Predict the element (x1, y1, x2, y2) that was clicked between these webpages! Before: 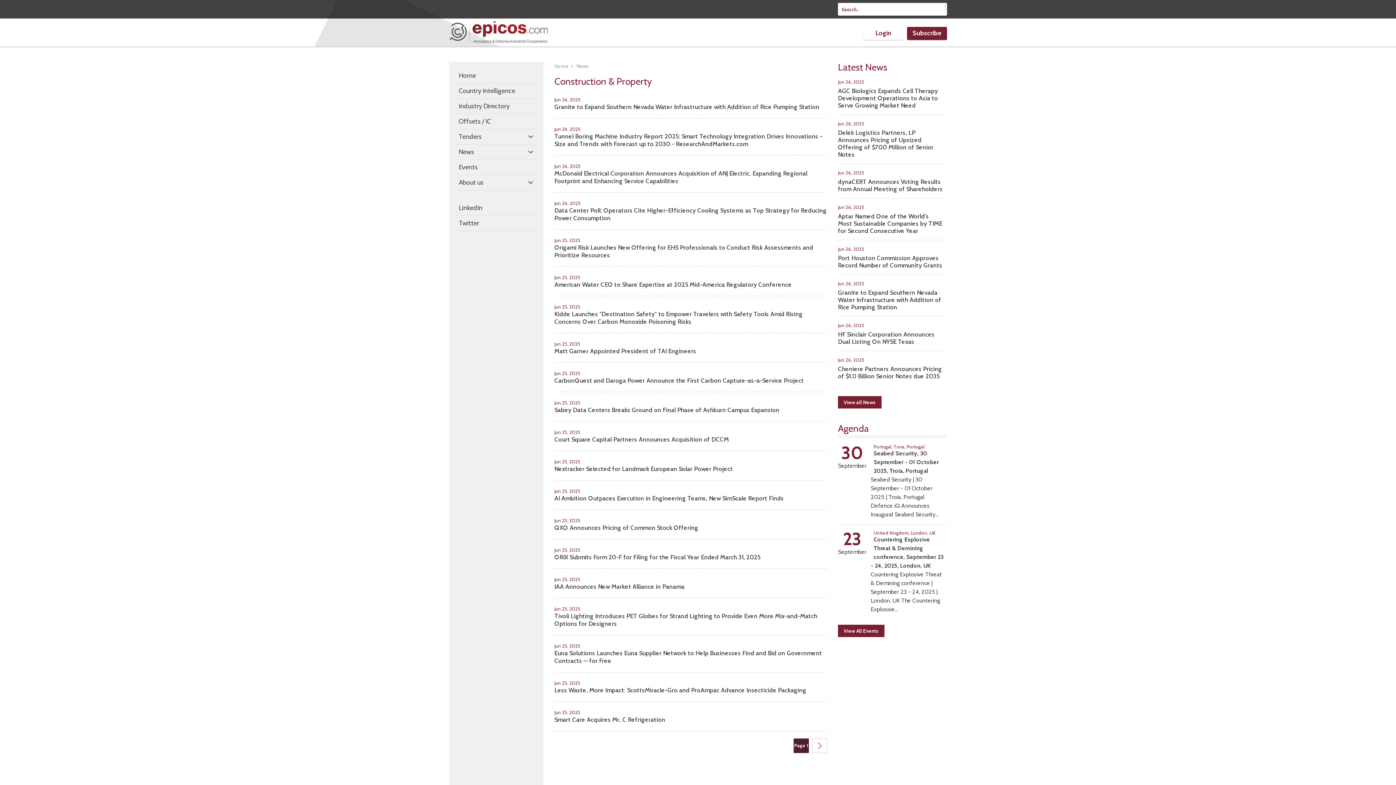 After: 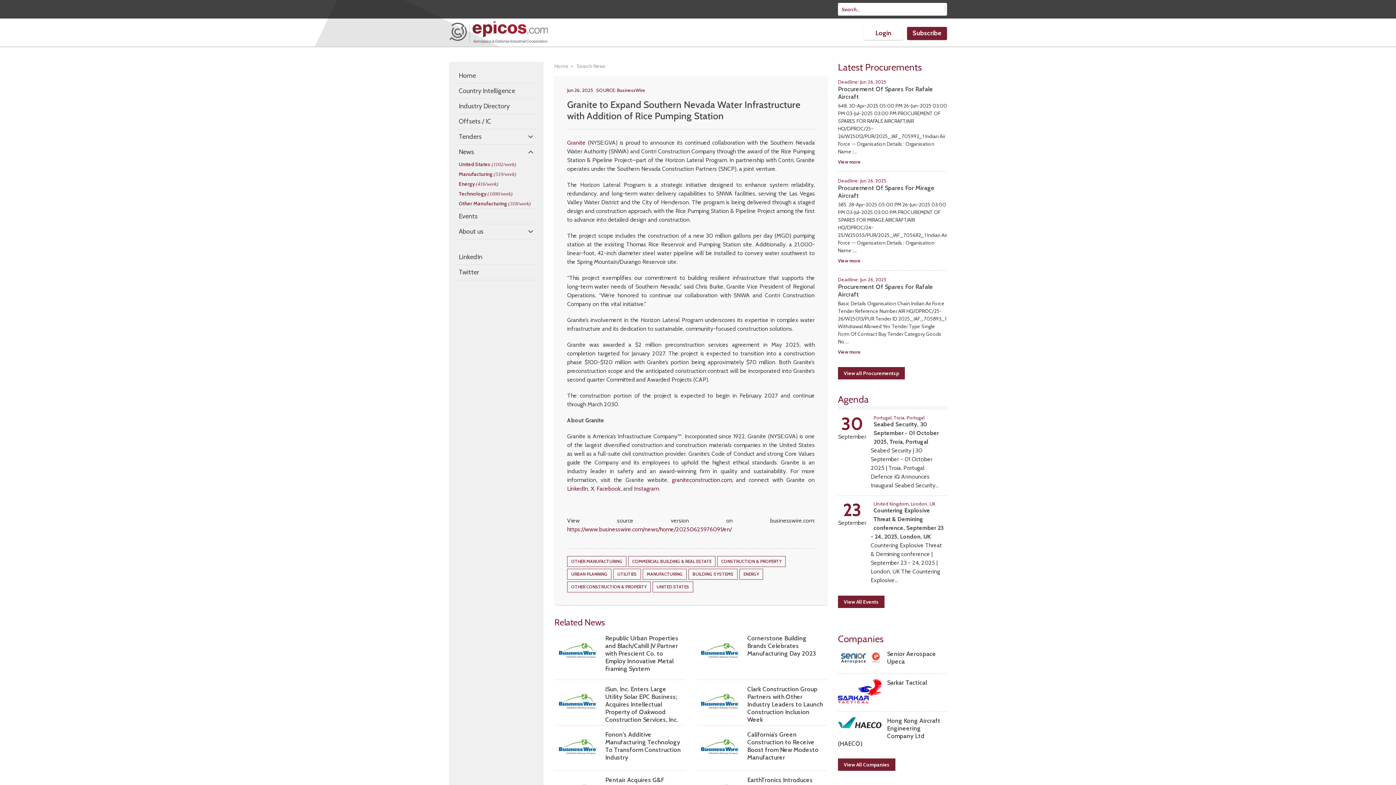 Action: bbox: (554, 103, 819, 110) label: Granite to Expand Southern Nevada Water Infrastructure with Addition of Rice Pumping Station